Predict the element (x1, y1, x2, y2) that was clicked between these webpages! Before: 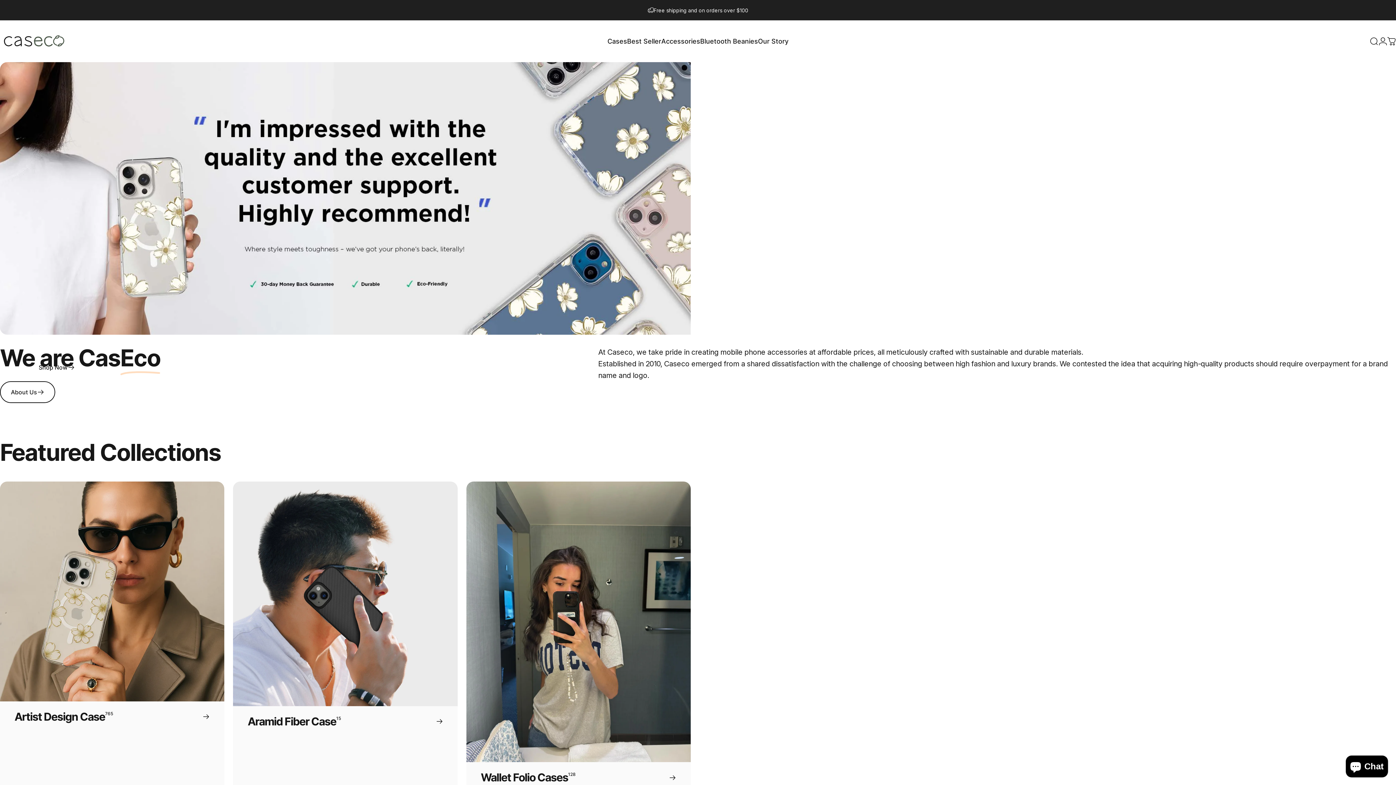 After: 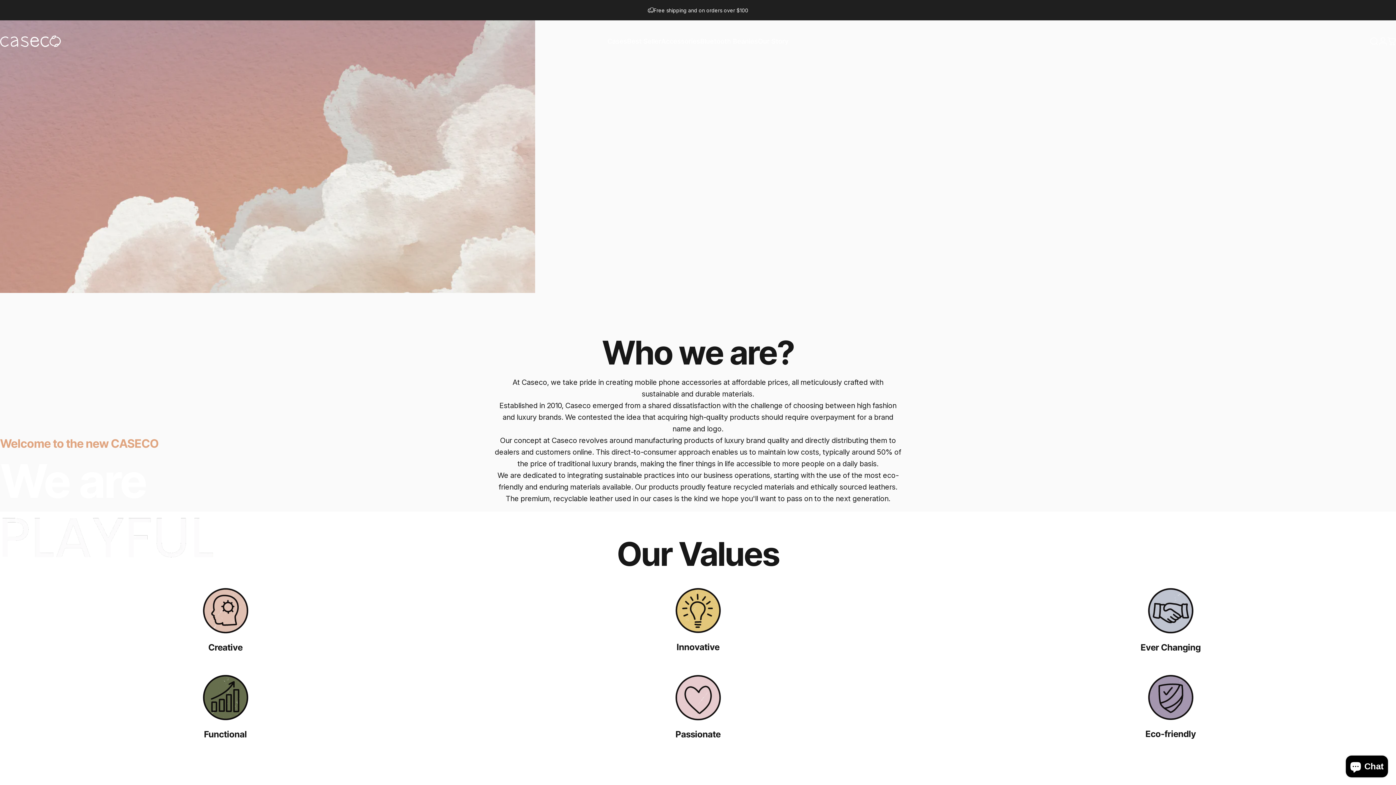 Action: label: About Us bbox: (0, 381, 55, 403)